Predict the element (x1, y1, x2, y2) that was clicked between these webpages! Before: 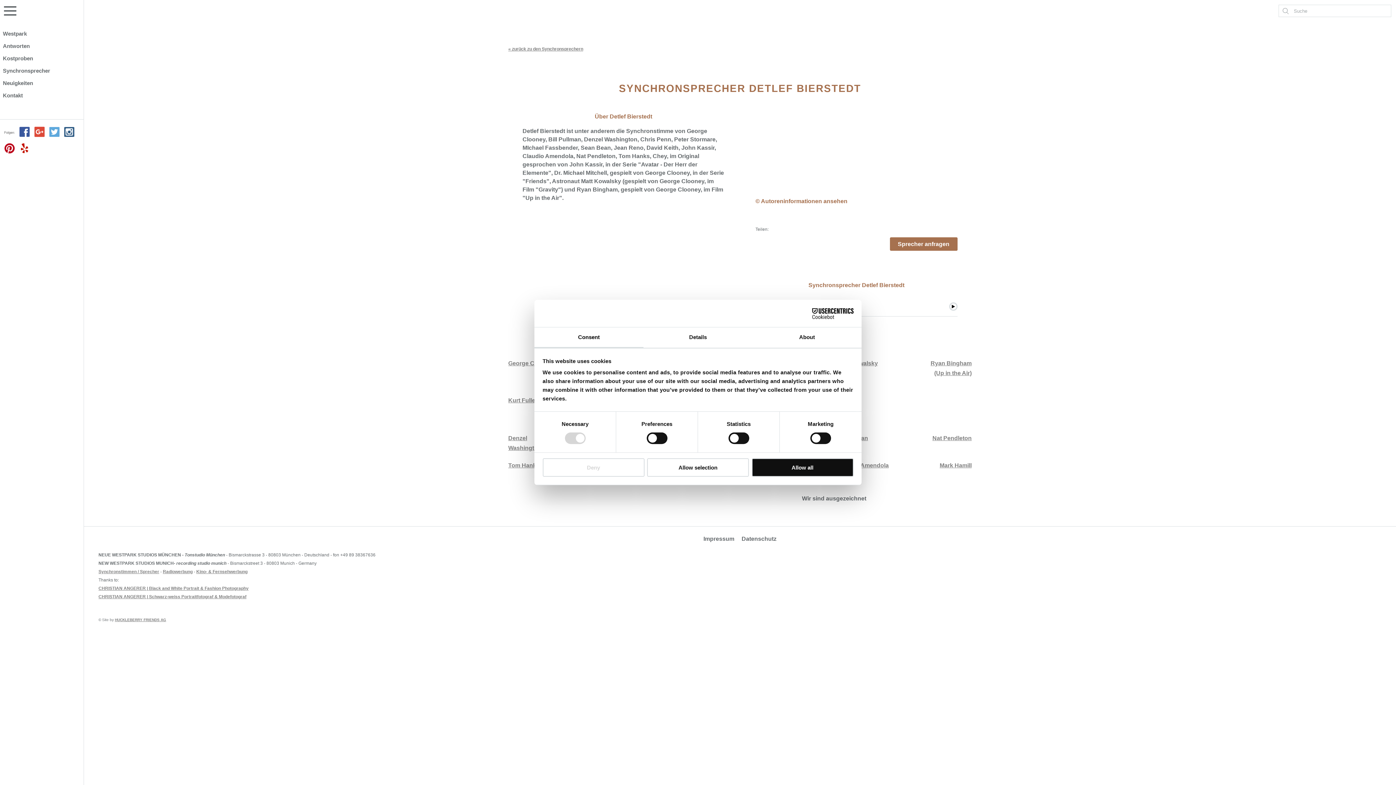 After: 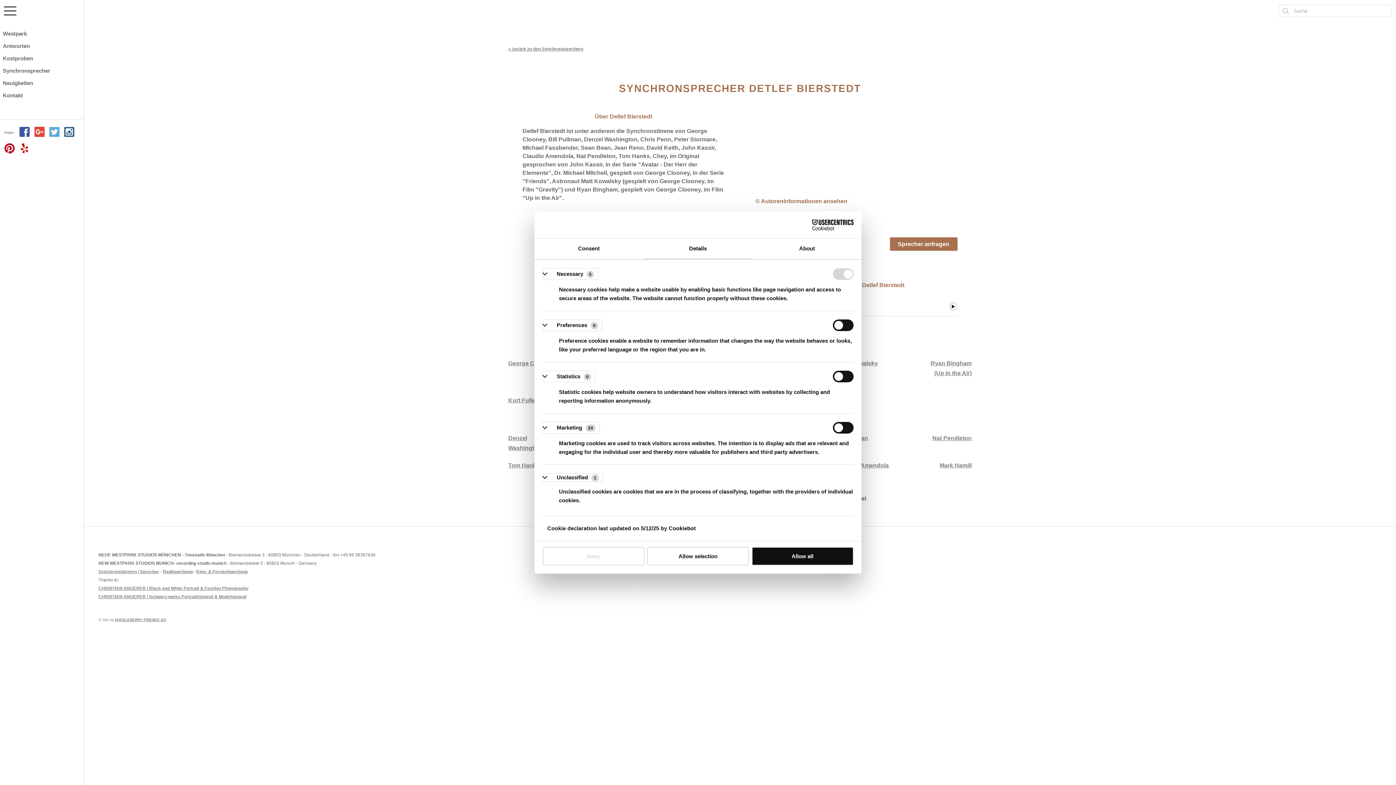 Action: bbox: (643, 327, 752, 348) label: Details